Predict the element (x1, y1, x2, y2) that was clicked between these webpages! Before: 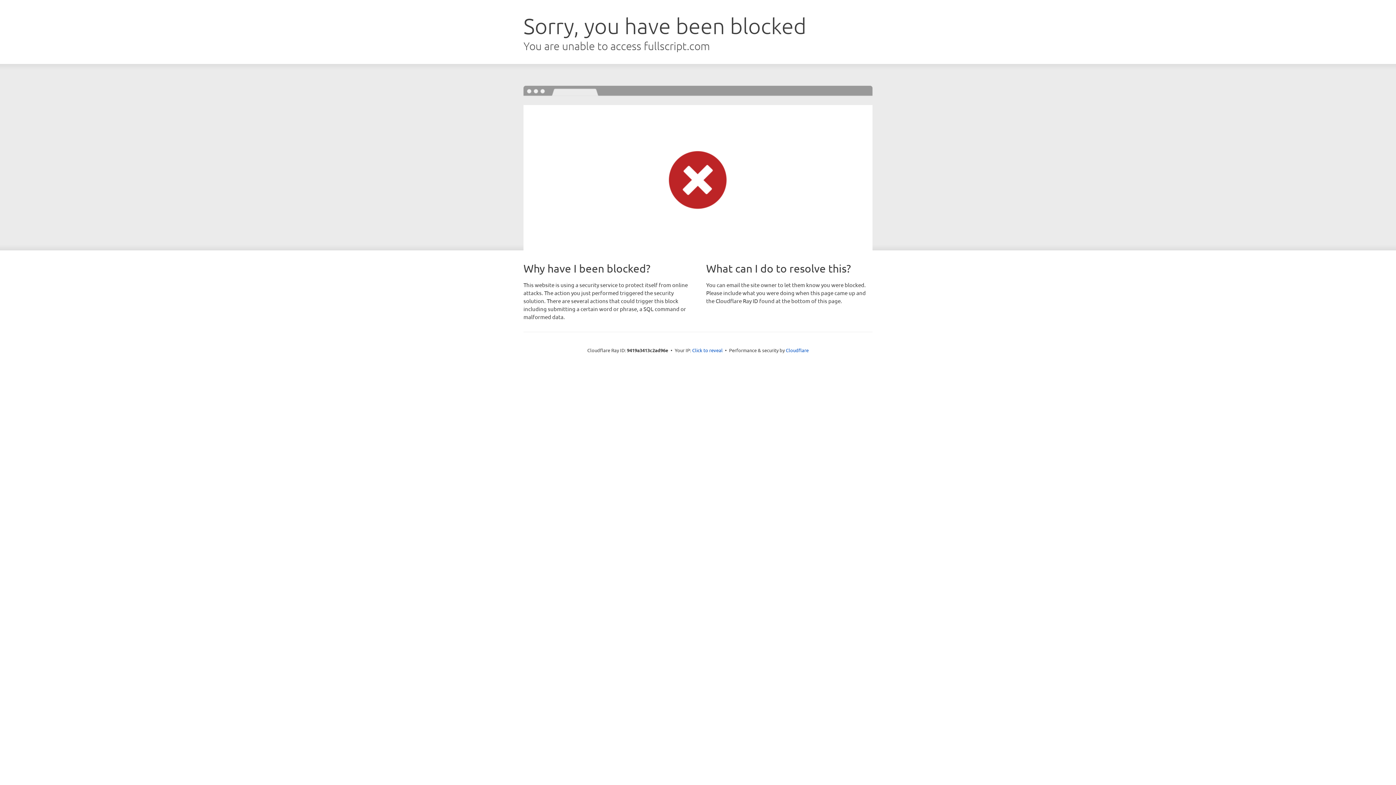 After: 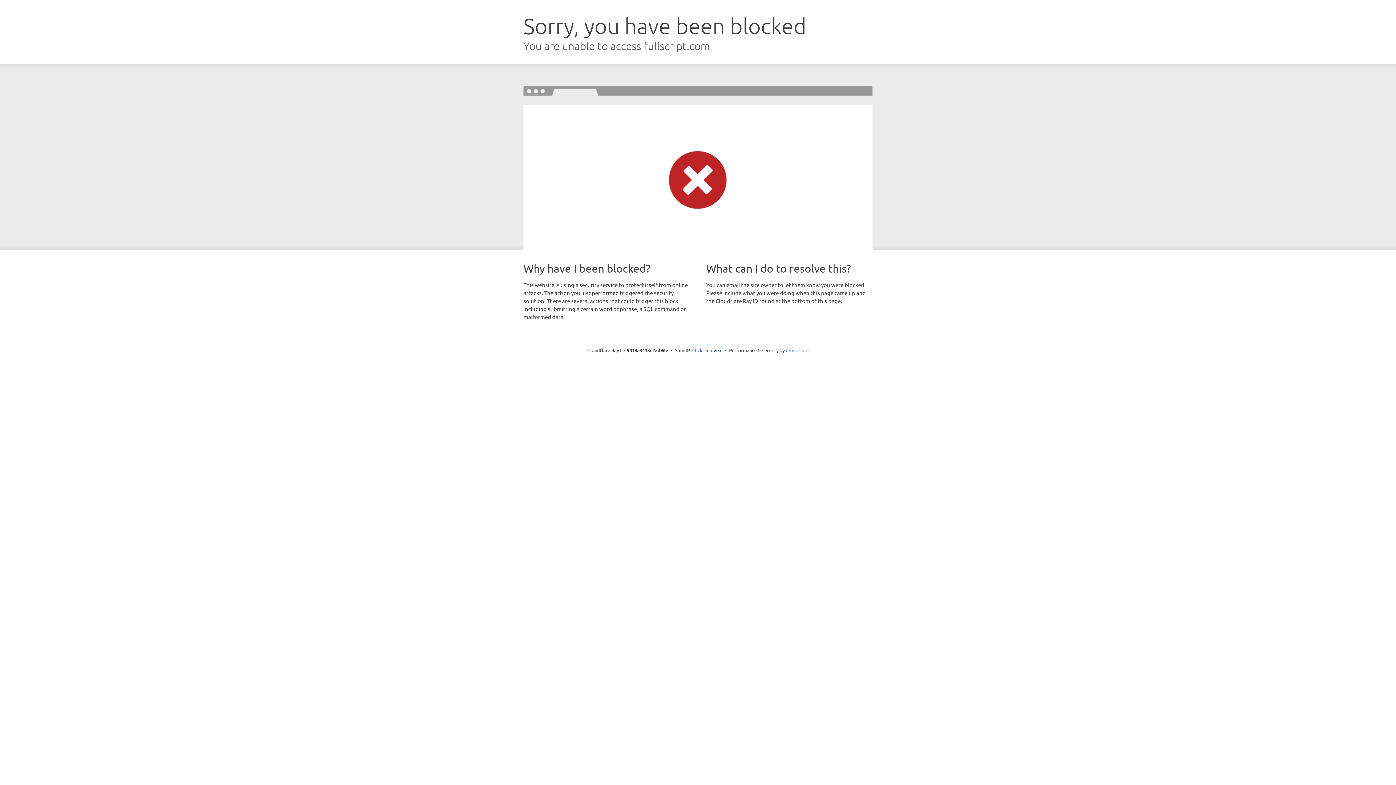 Action: label: Cloudflare bbox: (786, 347, 808, 353)